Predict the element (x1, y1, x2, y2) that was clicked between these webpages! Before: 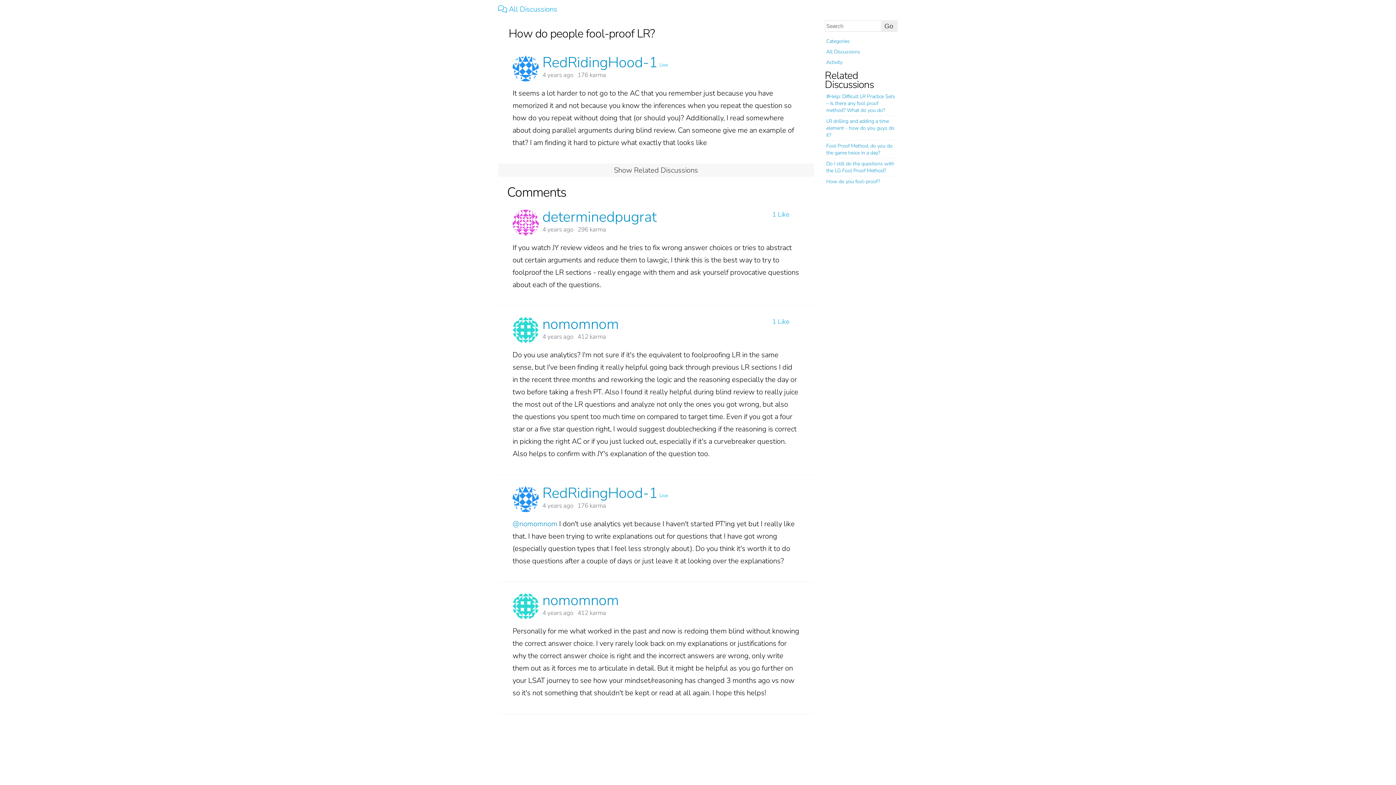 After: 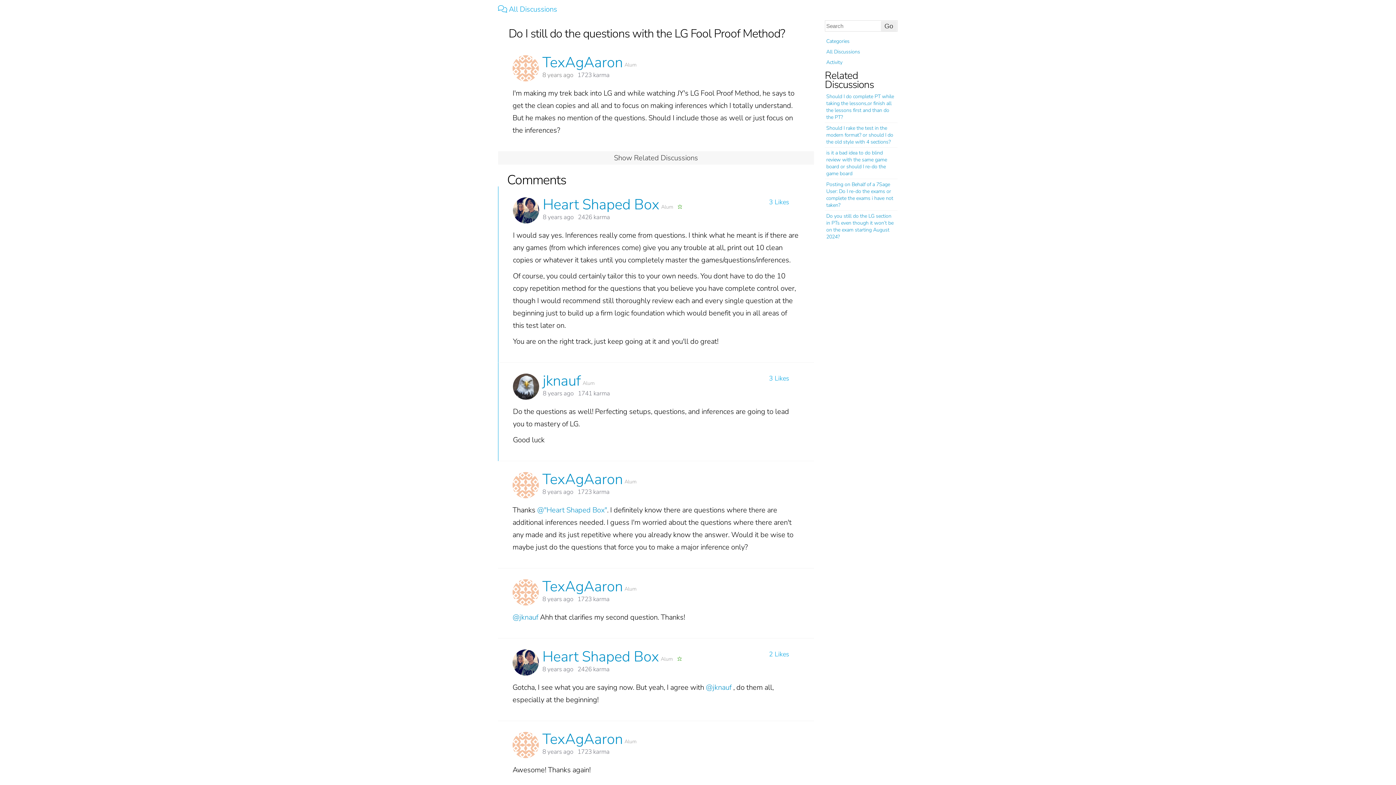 Action: bbox: (826, 160, 894, 174) label: Do I still do the questions with the LG Fool Proof Method?